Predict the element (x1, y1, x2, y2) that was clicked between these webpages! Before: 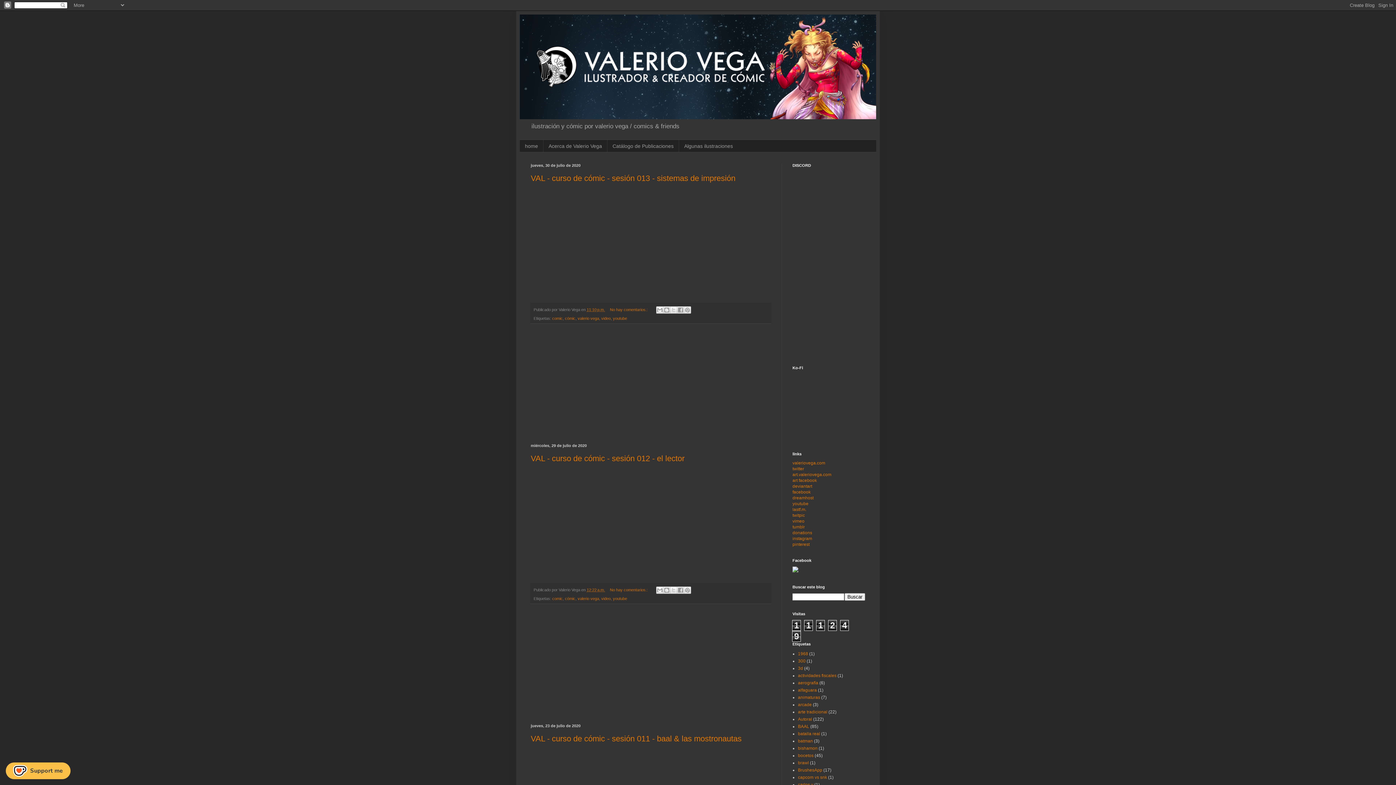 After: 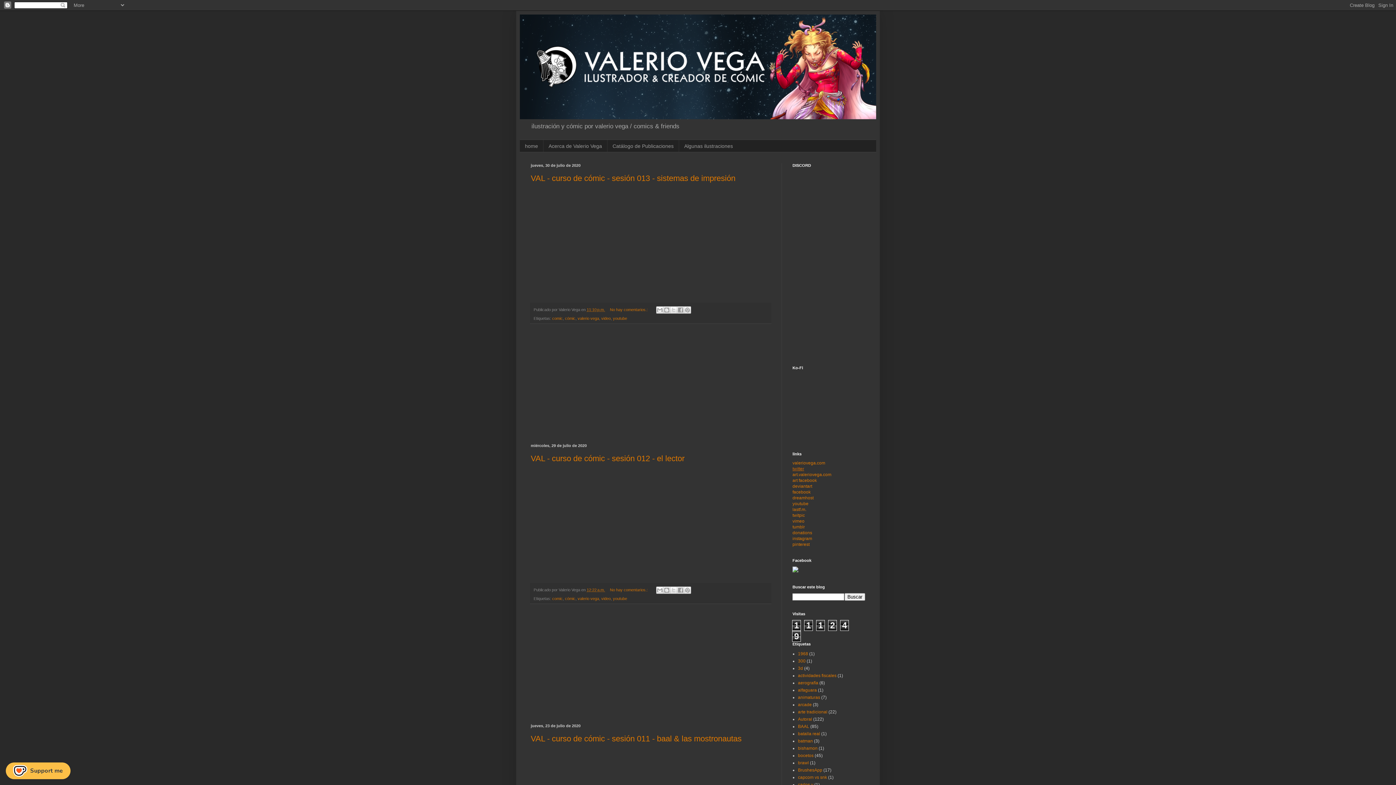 Action: bbox: (792, 466, 804, 471) label: twitter